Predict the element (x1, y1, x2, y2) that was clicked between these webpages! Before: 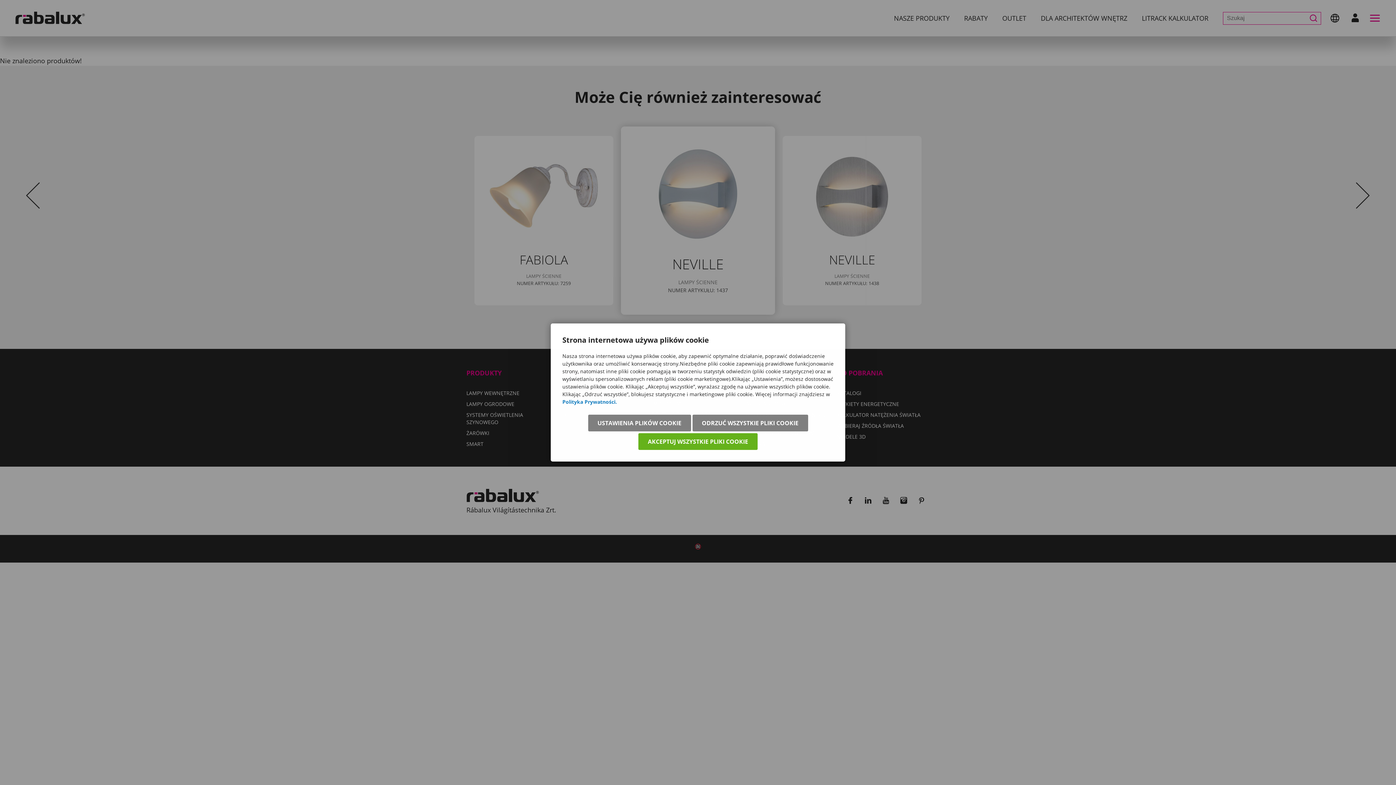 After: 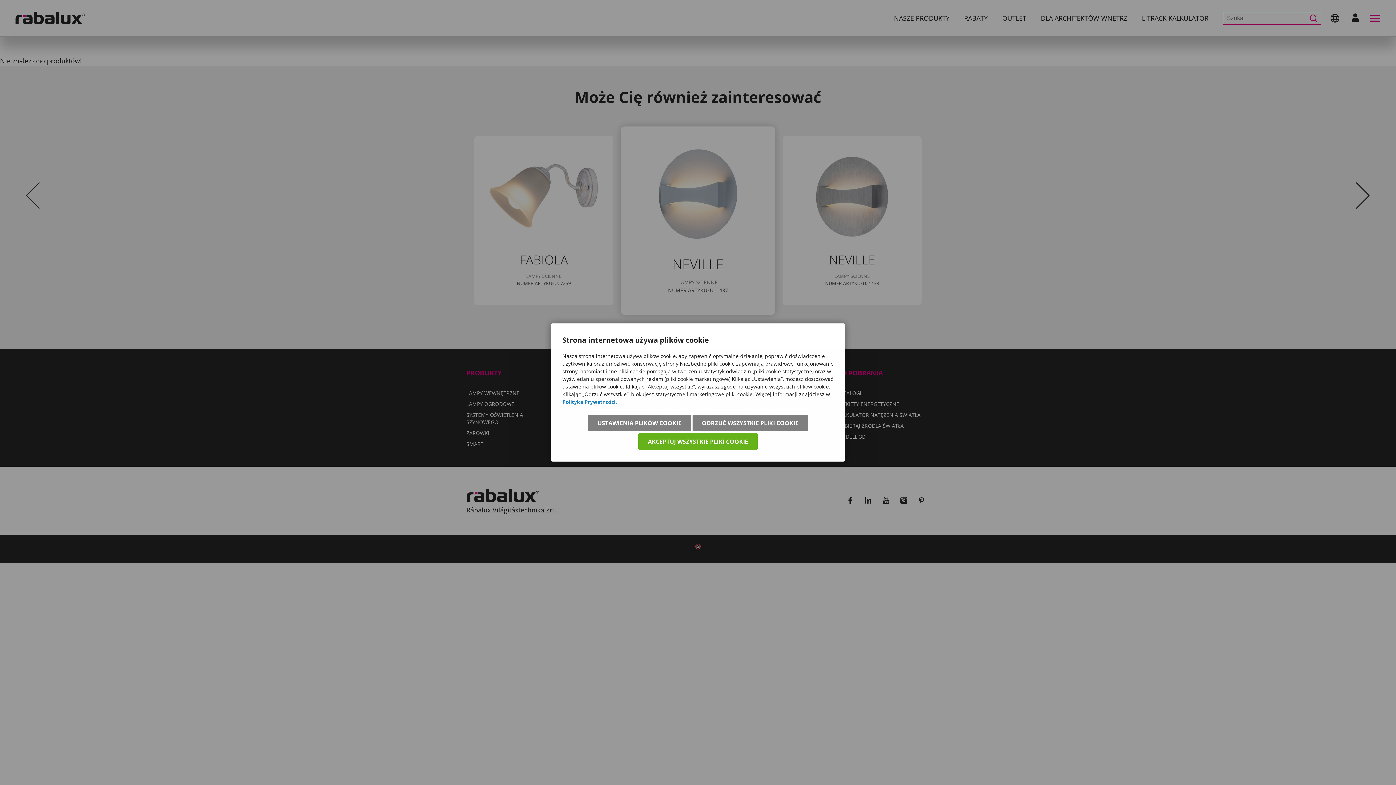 Action: bbox: (562, 398, 617, 405) label: Polityka Prywatności.